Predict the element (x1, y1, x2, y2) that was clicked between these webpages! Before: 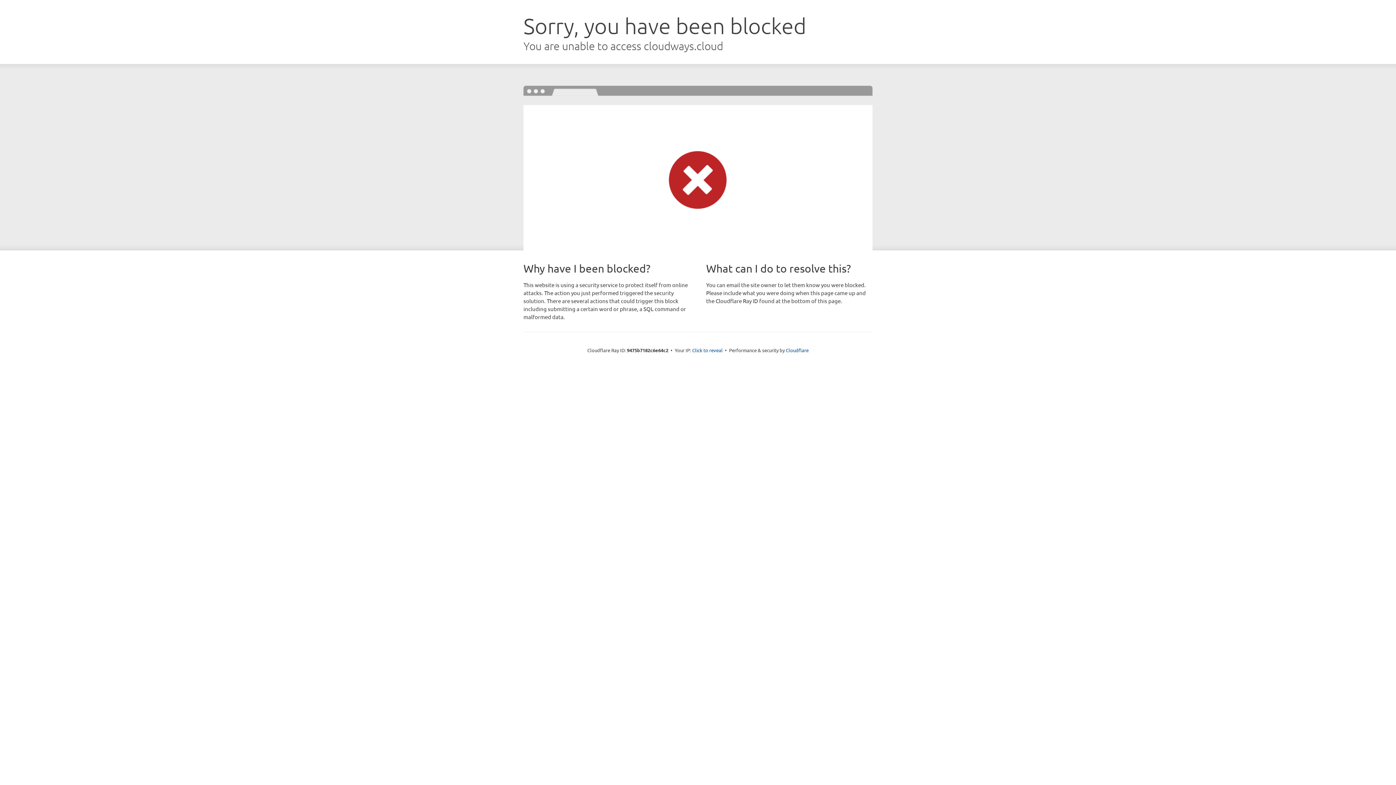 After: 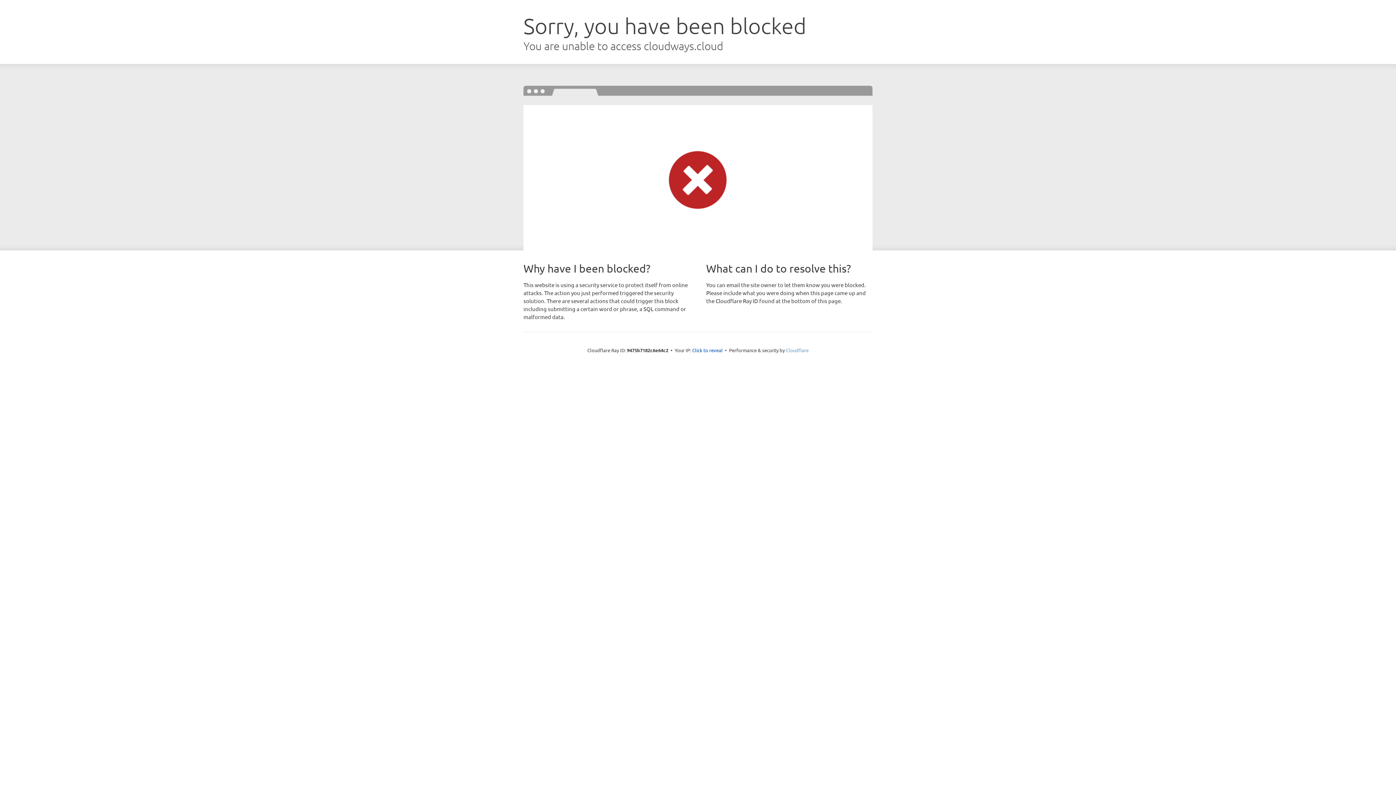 Action: label: Cloudflare bbox: (786, 347, 808, 353)